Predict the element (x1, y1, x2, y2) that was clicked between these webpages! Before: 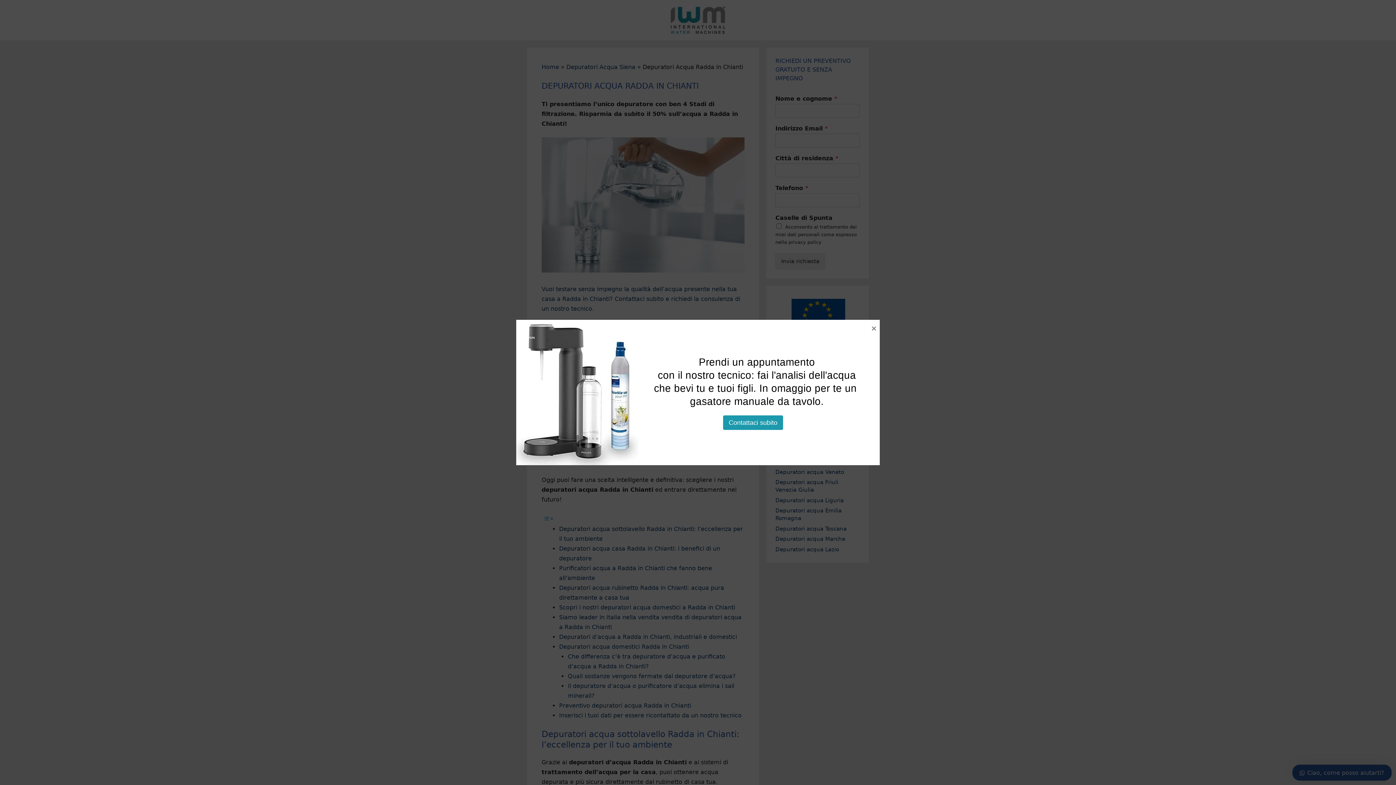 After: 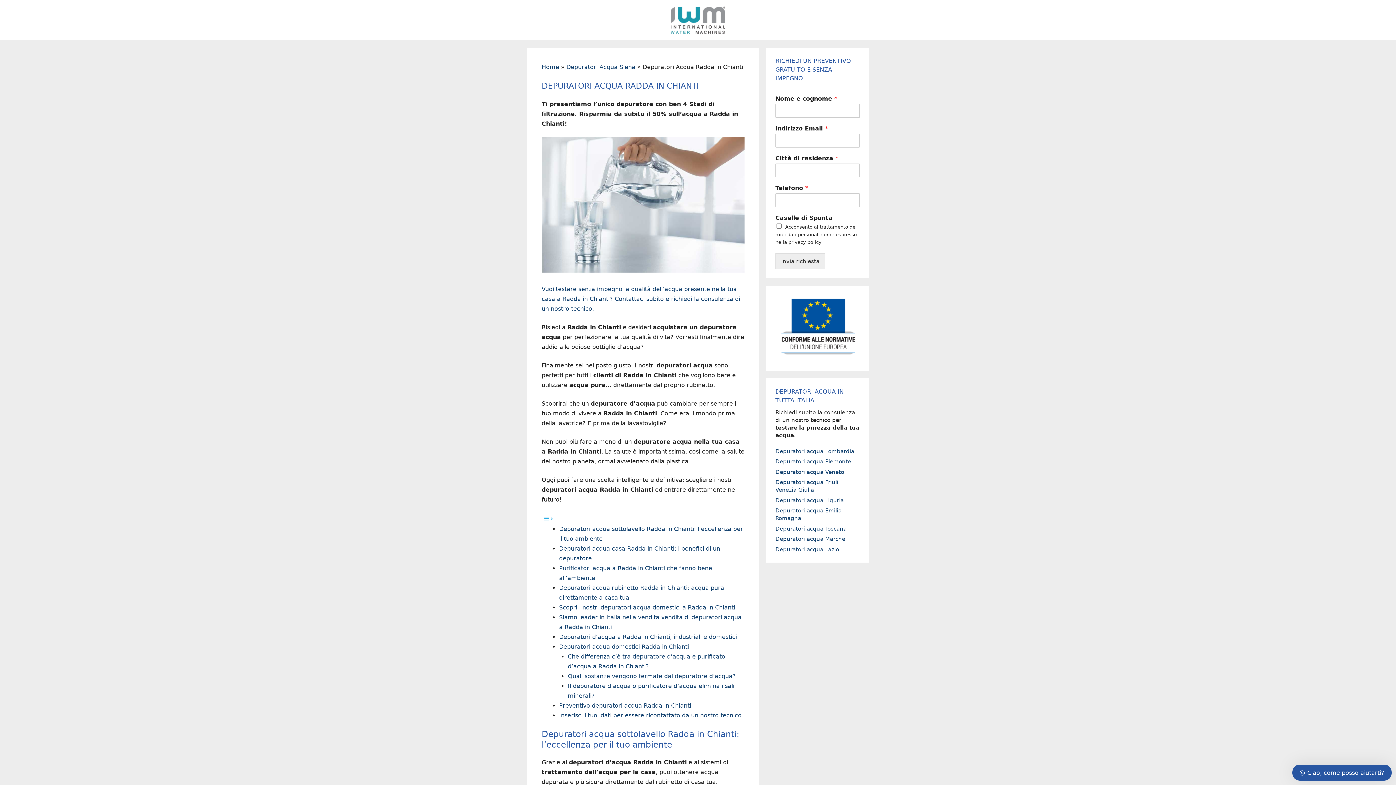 Action: bbox: (723, 415, 783, 430) label: Contattaci subito